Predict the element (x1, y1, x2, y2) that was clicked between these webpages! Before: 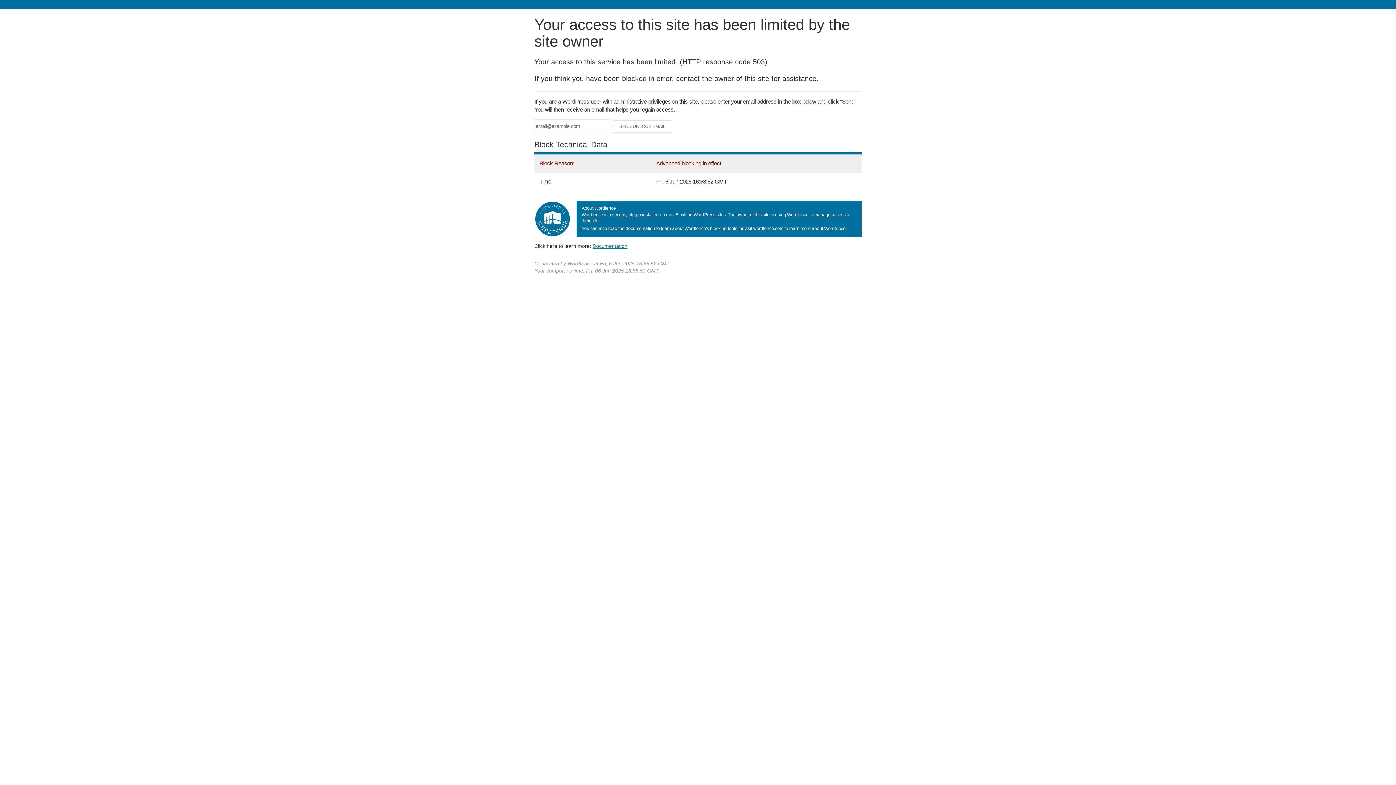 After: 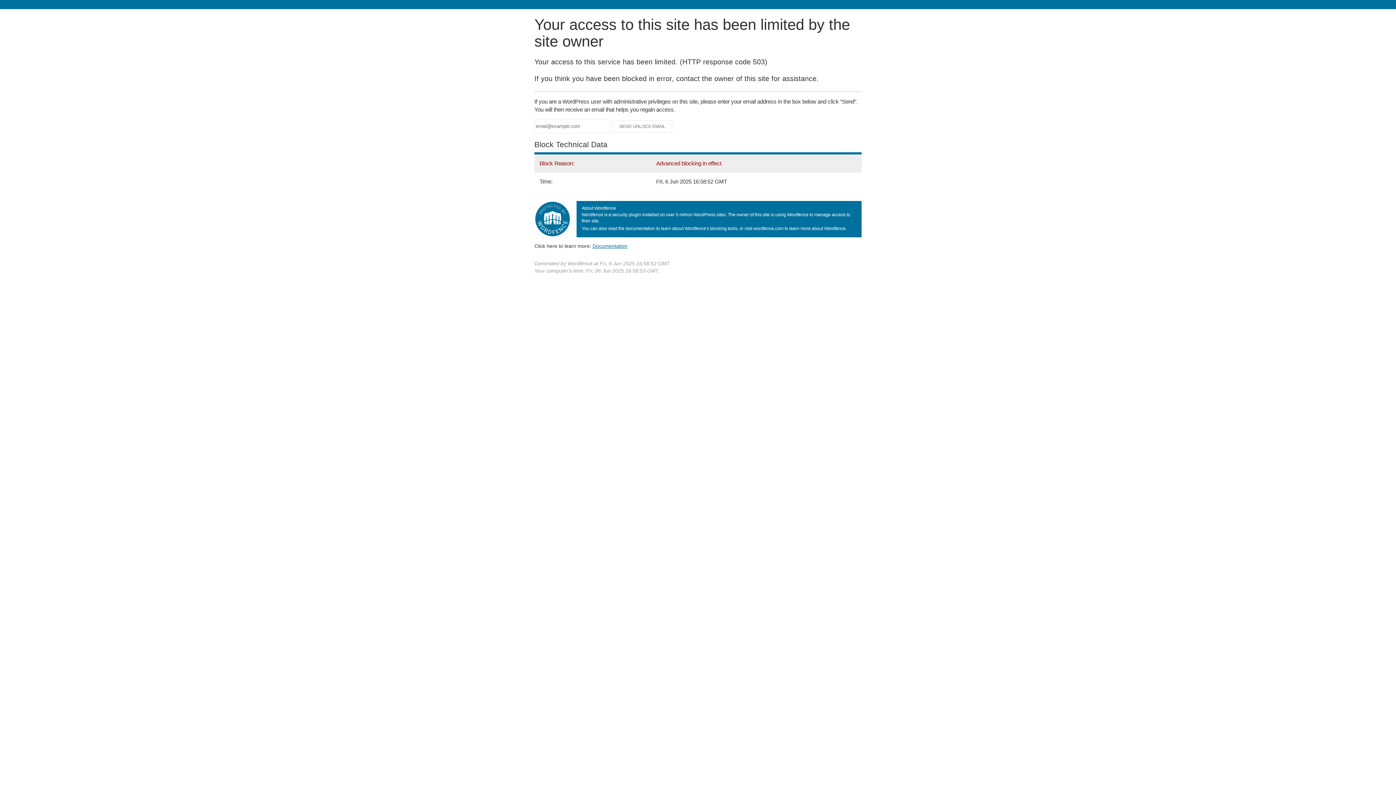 Action: bbox: (592, 243, 627, 248) label: Documentation